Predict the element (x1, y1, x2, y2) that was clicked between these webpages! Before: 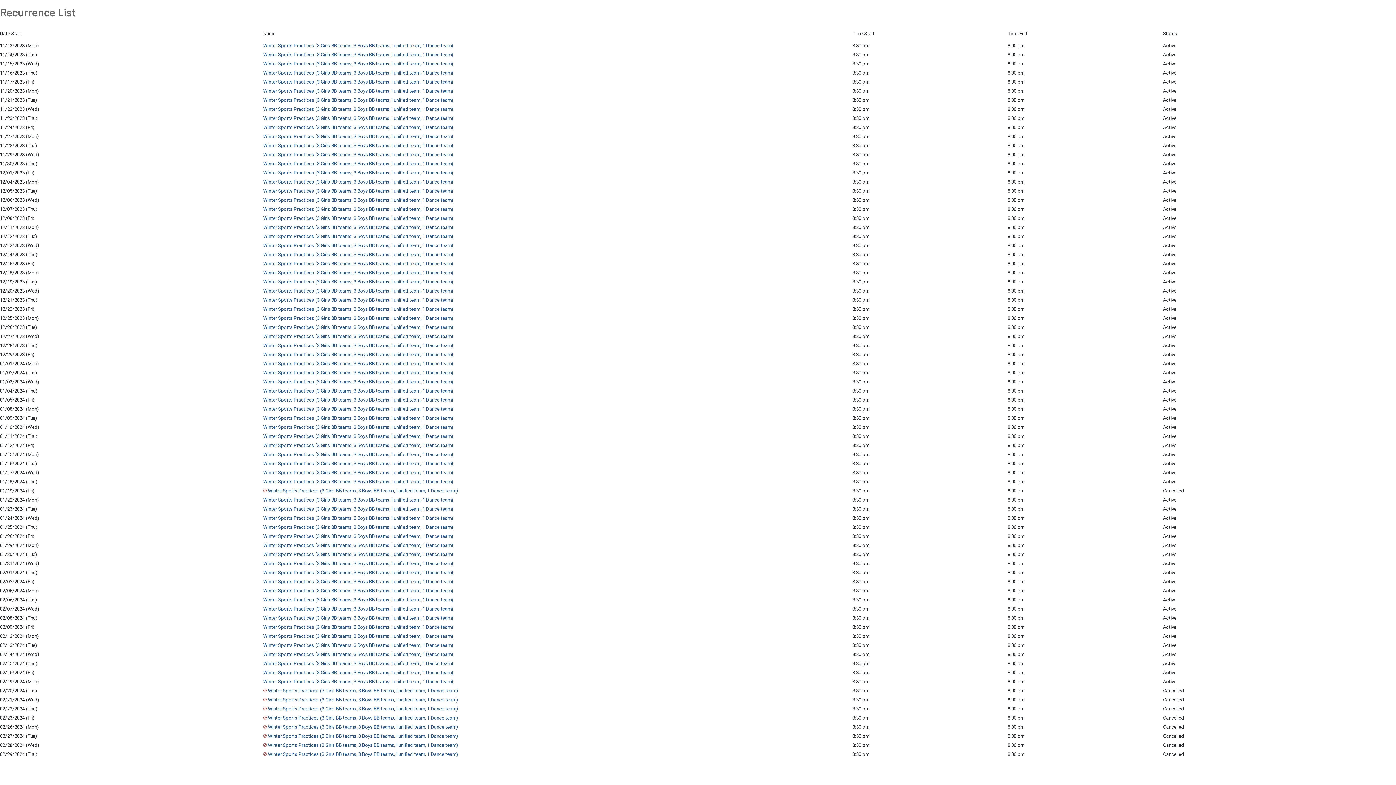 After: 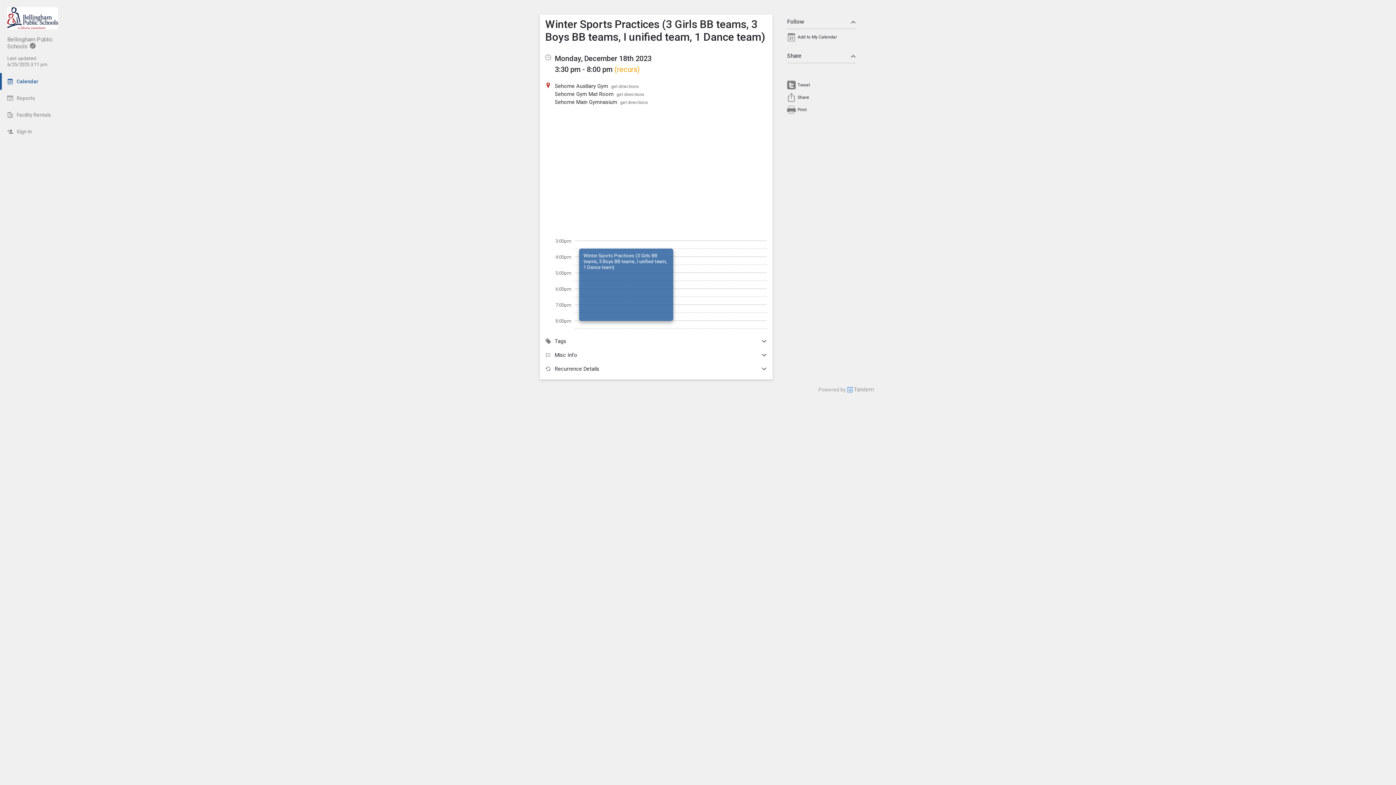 Action: bbox: (263, 270, 453, 275) label: Winter Sports Practices (3 Girls BB teams, 3 Boys BB teams, I unified team, 1 Dance team)